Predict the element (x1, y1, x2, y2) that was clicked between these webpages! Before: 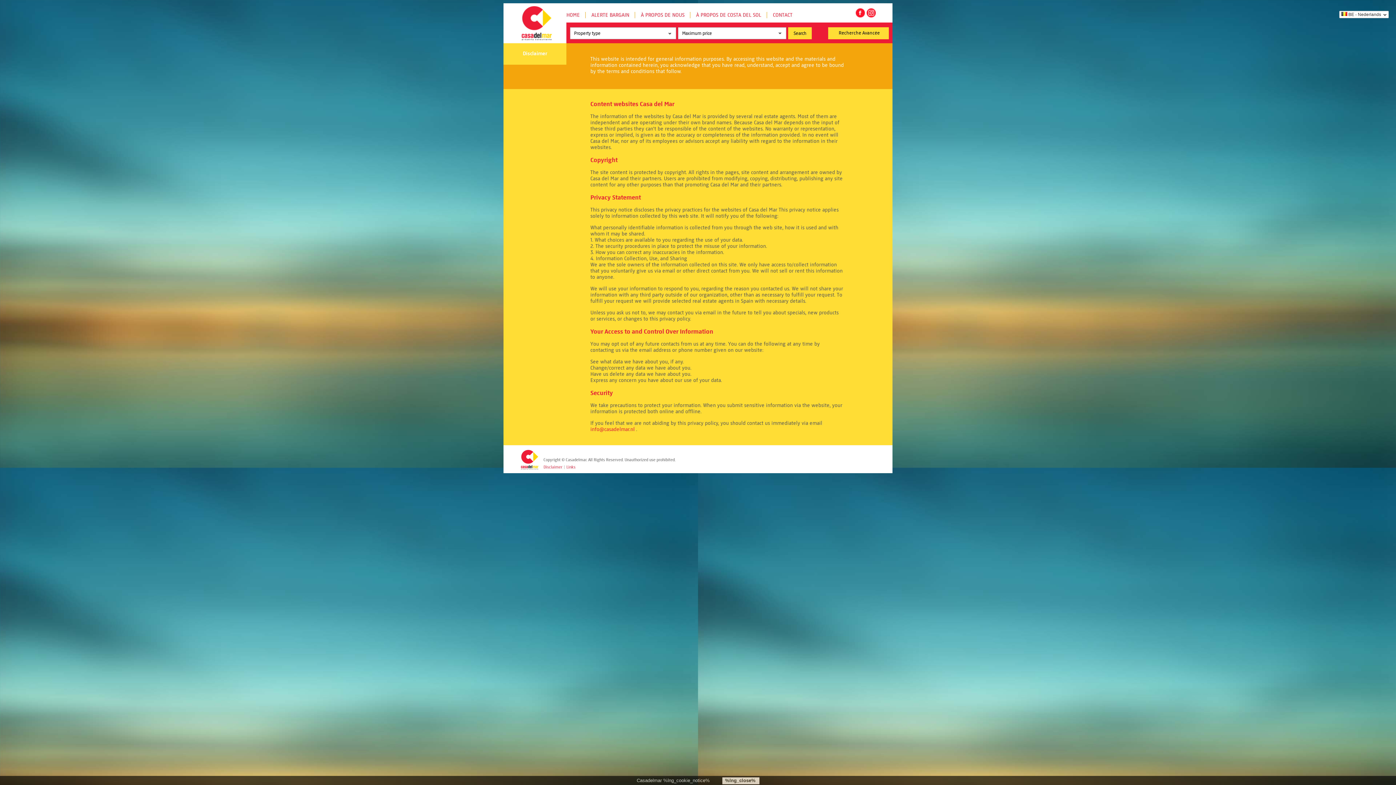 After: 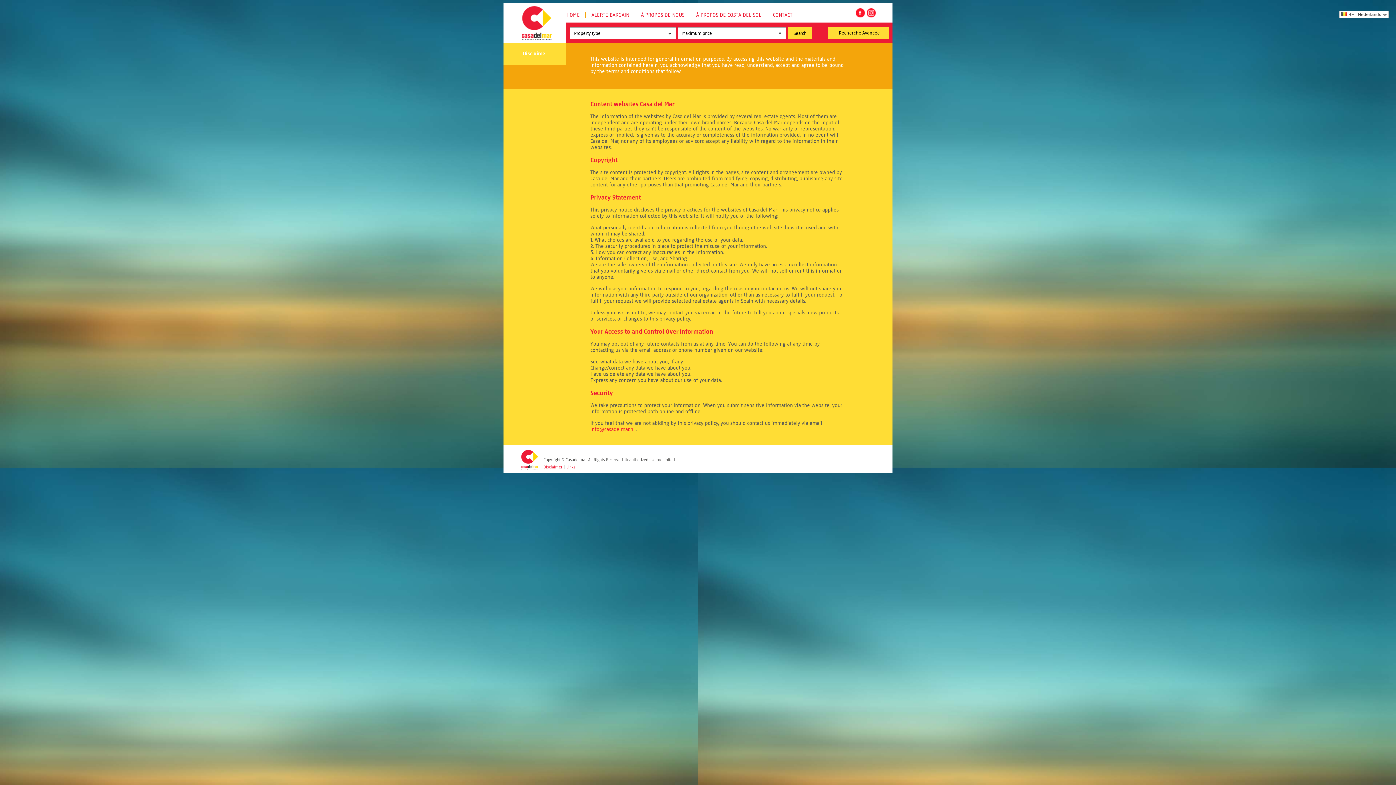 Action: bbox: (722, 777, 759, 784) label: %lng_close%